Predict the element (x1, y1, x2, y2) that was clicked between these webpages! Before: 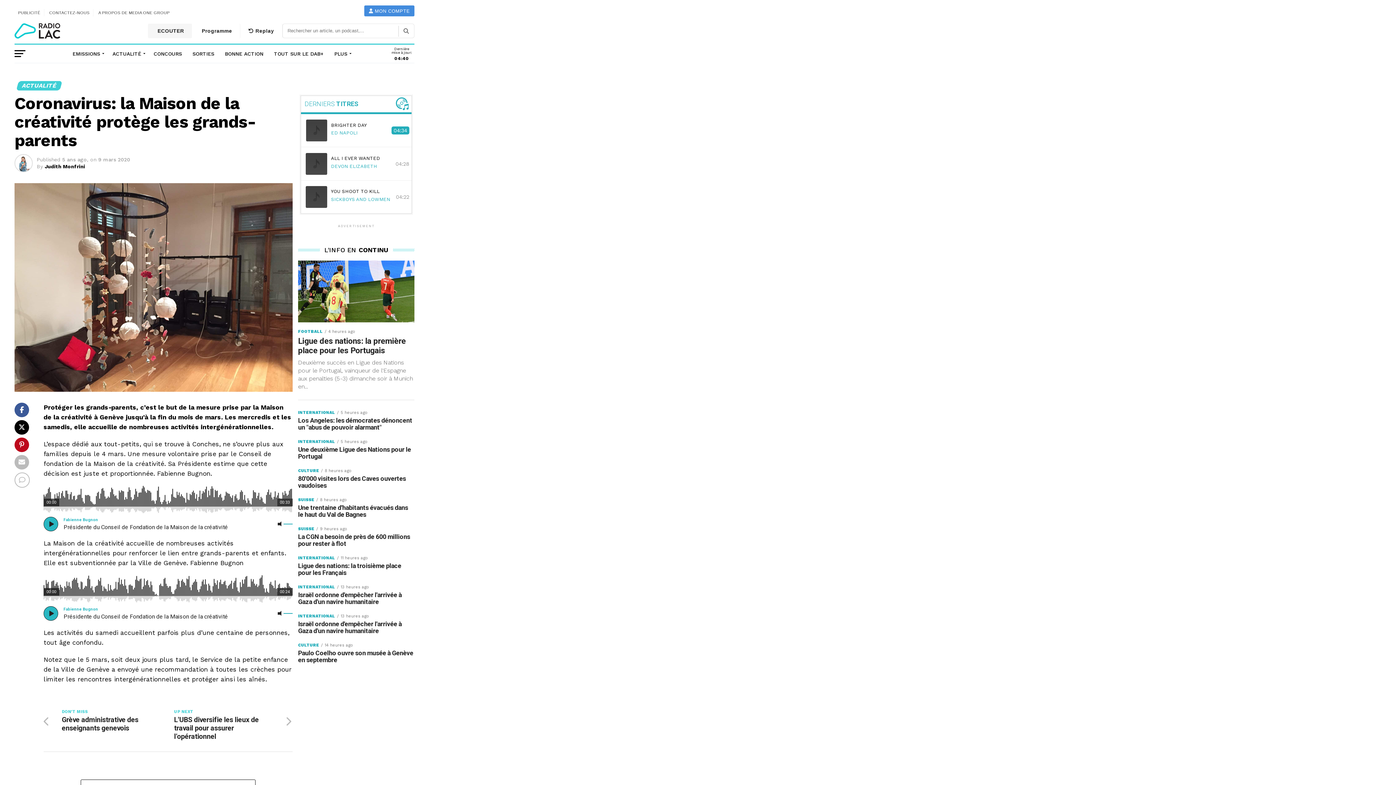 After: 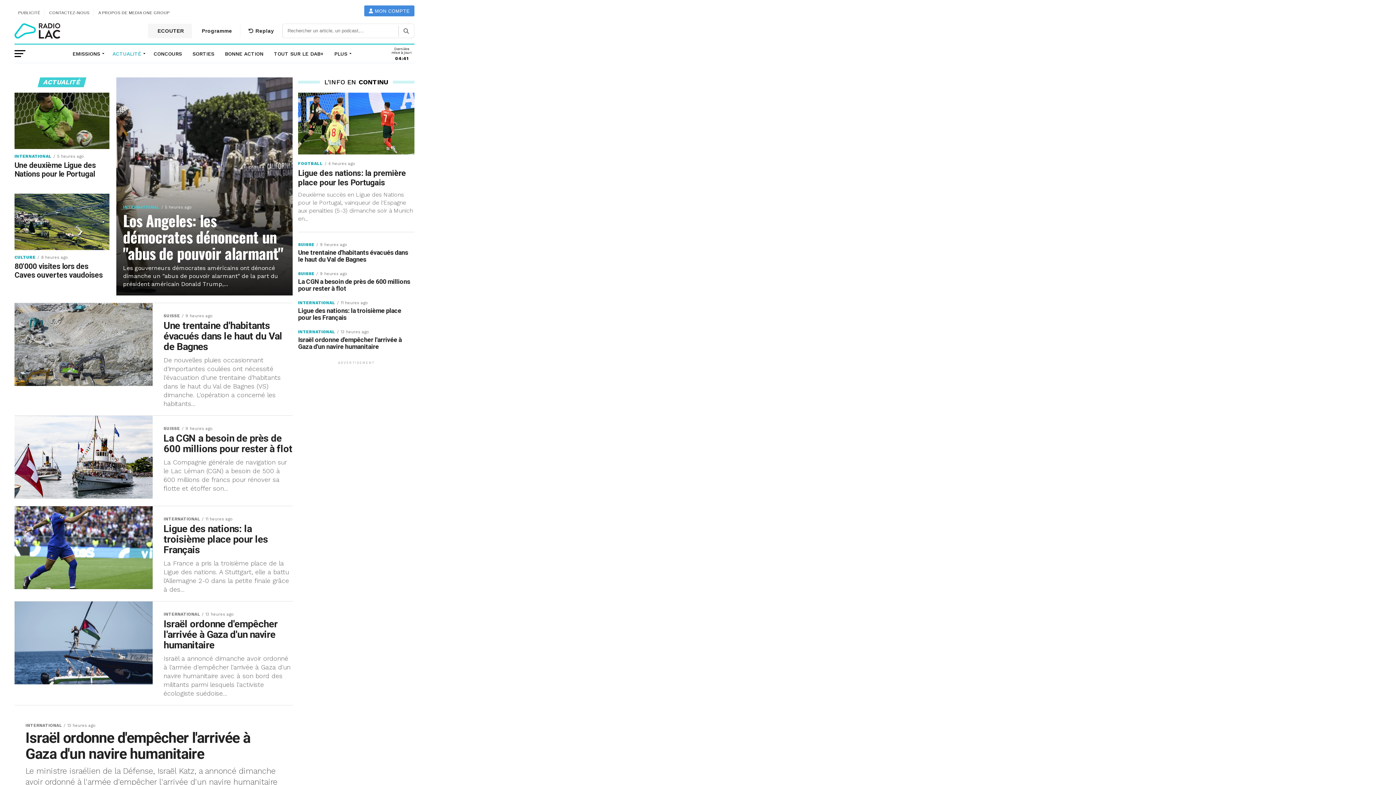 Action: label: ACTUALITÉ bbox: (108, 44, 147, 62)